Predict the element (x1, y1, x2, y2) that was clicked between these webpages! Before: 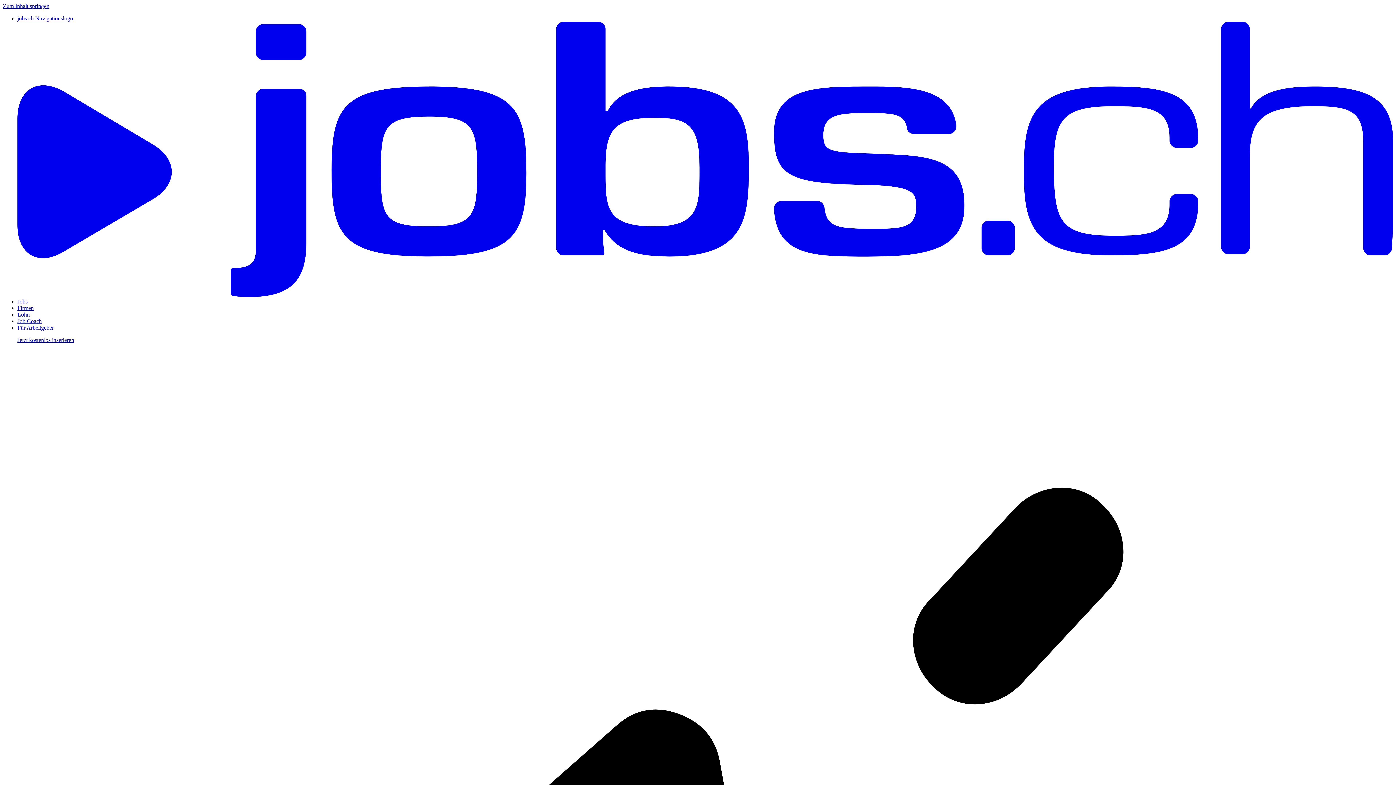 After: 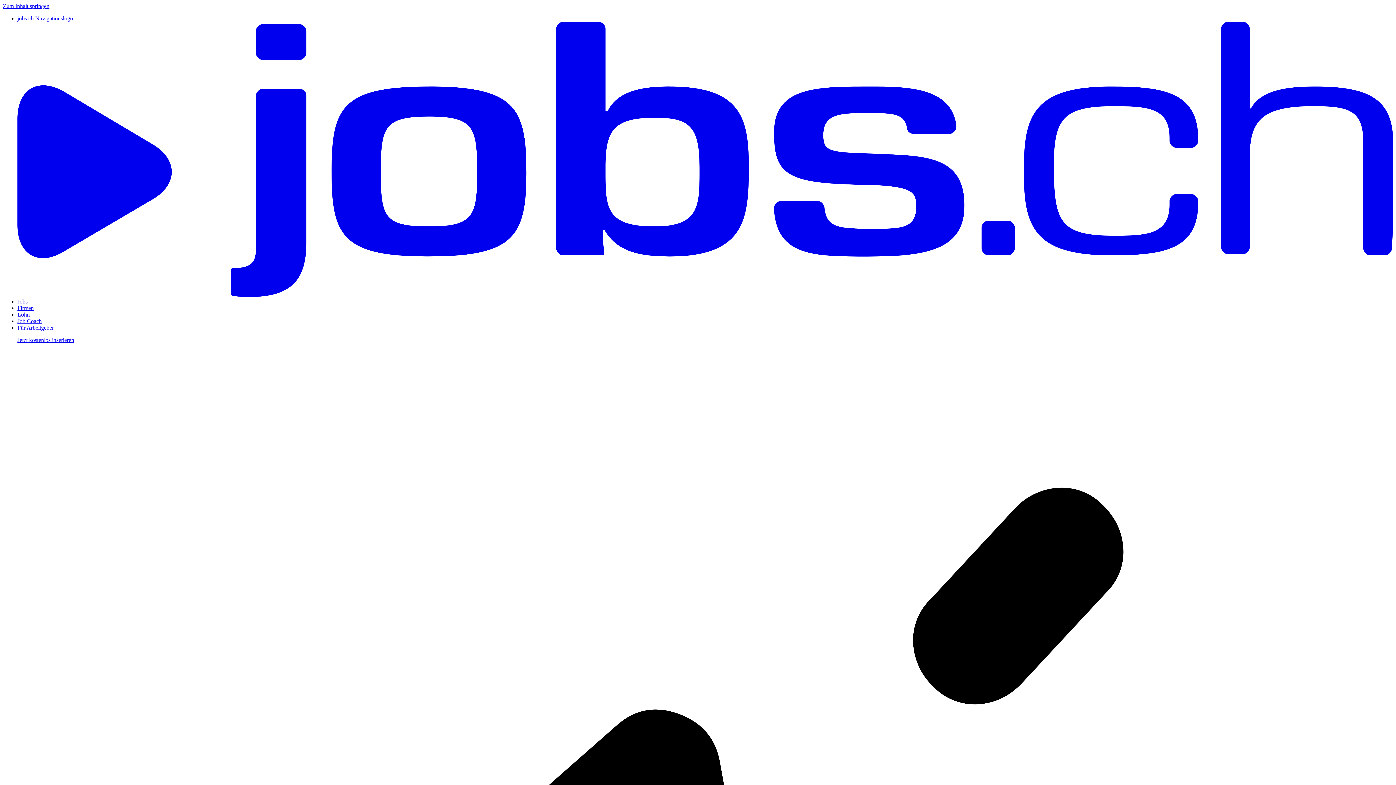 Action: bbox: (17, 15, 1393, 298) label: jobs.ch Navigationslogo